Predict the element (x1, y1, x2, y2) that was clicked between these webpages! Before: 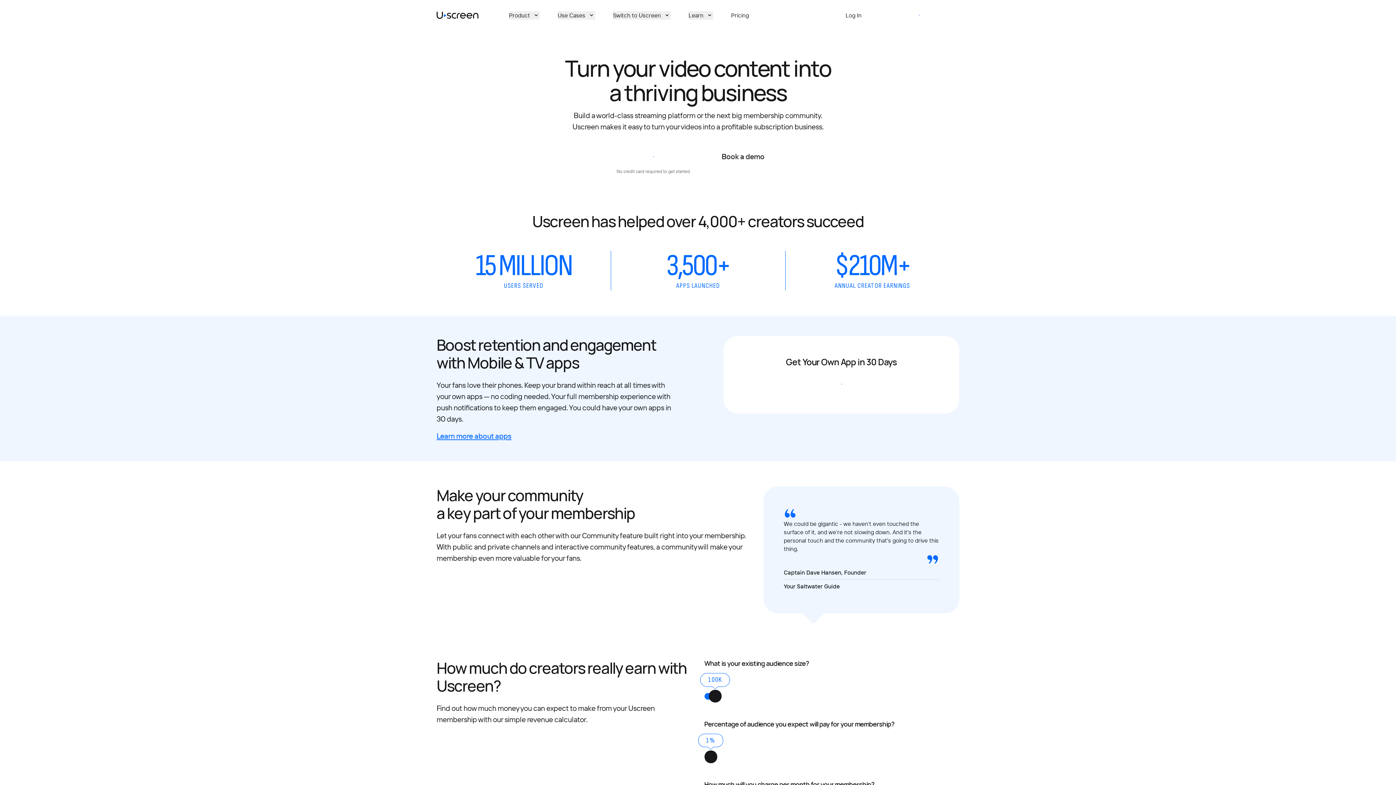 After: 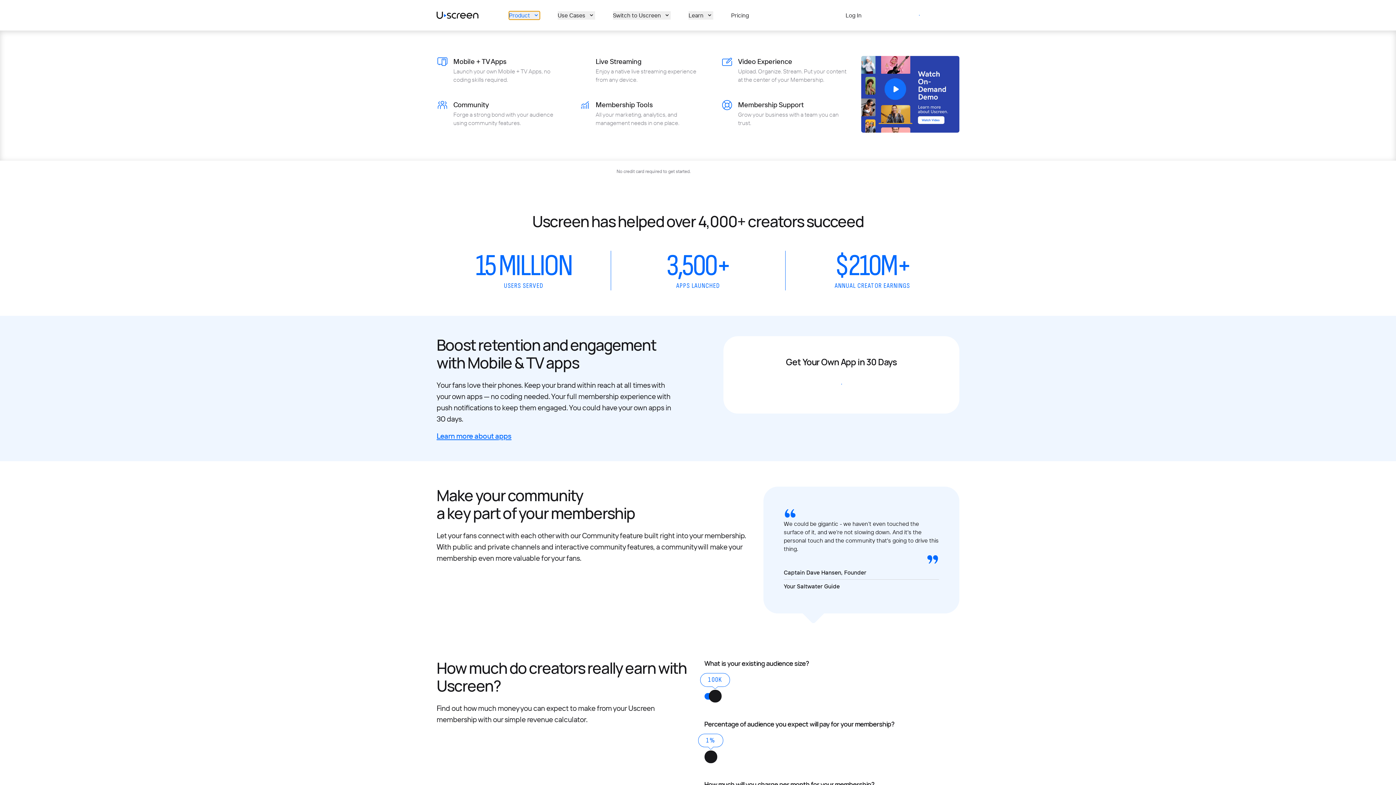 Action: label: Product bbox: (509, 11, 540, 19)